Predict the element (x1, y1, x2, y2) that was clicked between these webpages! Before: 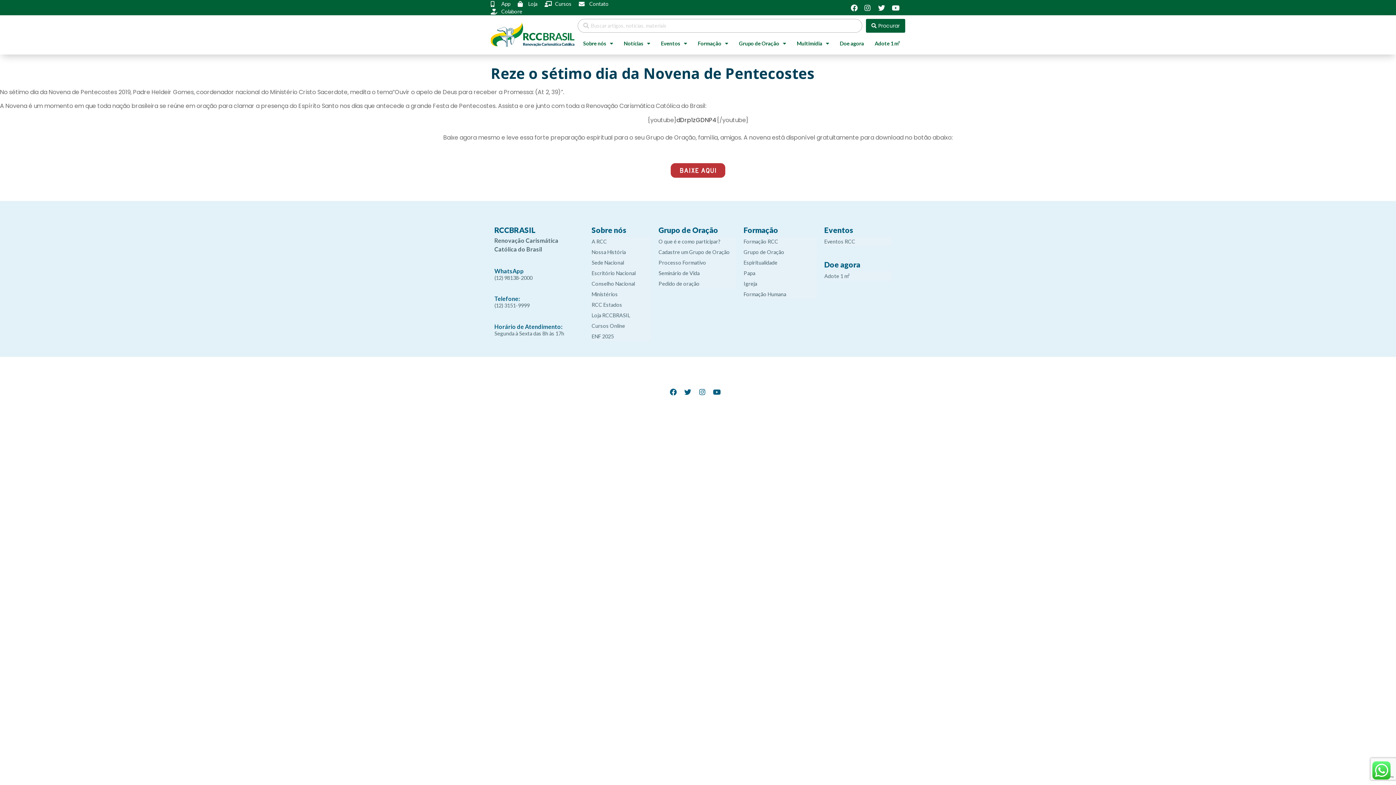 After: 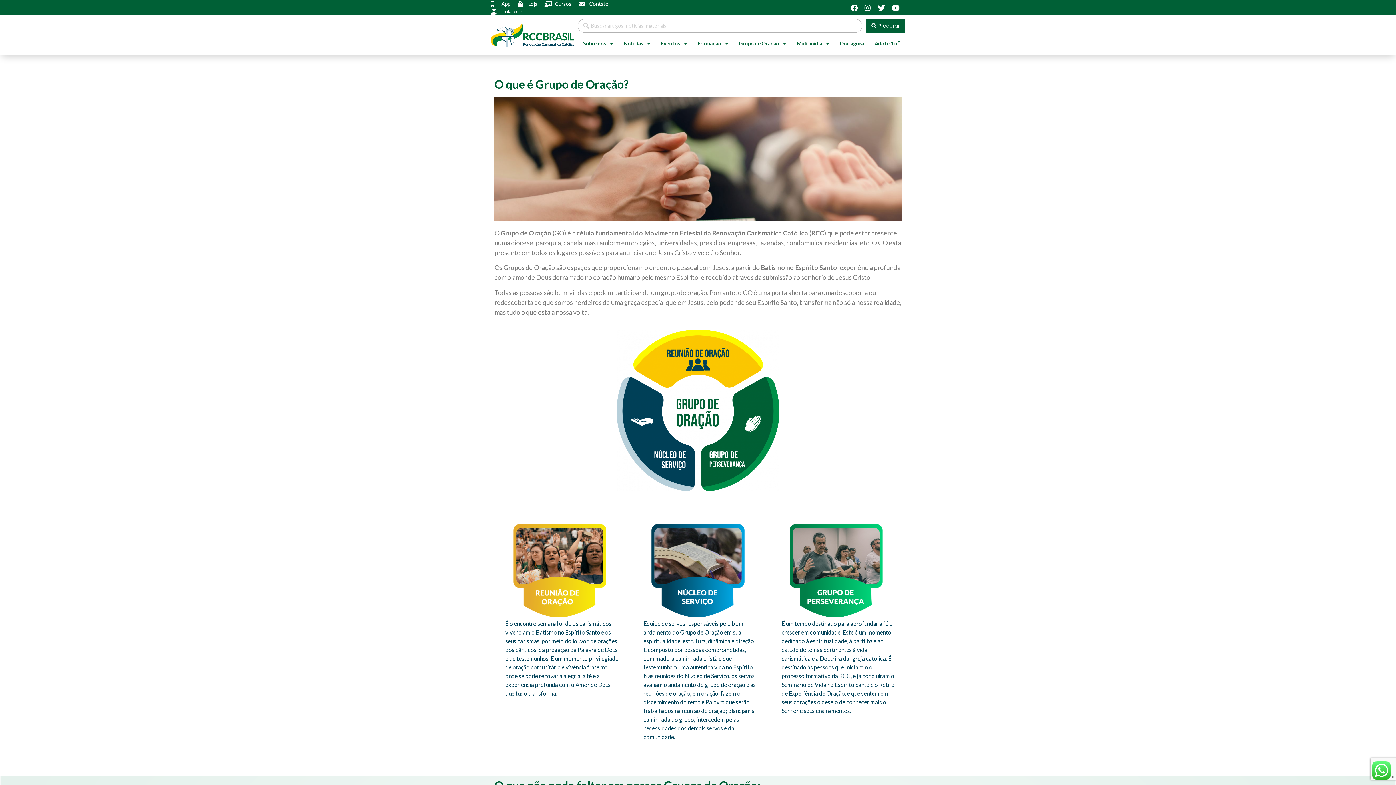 Action: bbox: (658, 236, 736, 247) label: O que é e como participar?